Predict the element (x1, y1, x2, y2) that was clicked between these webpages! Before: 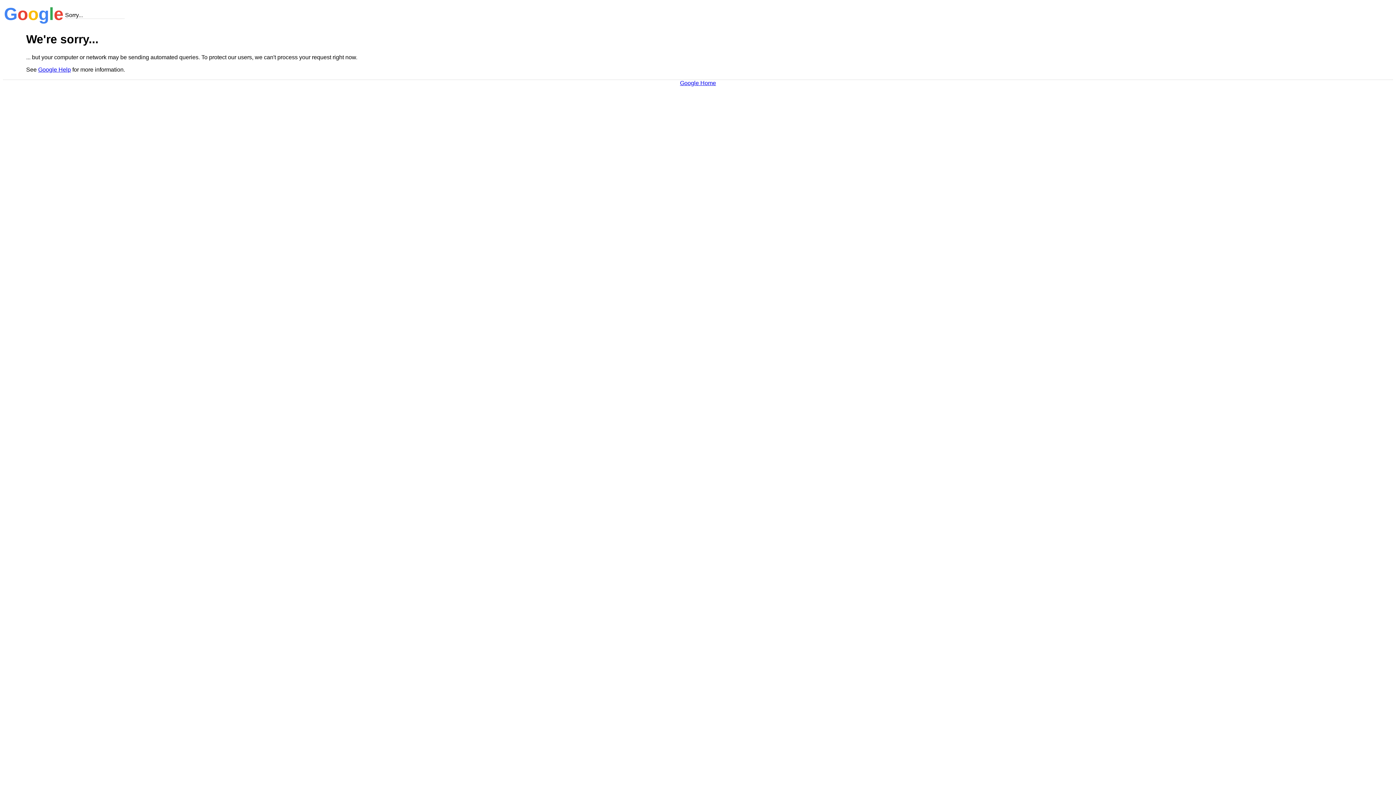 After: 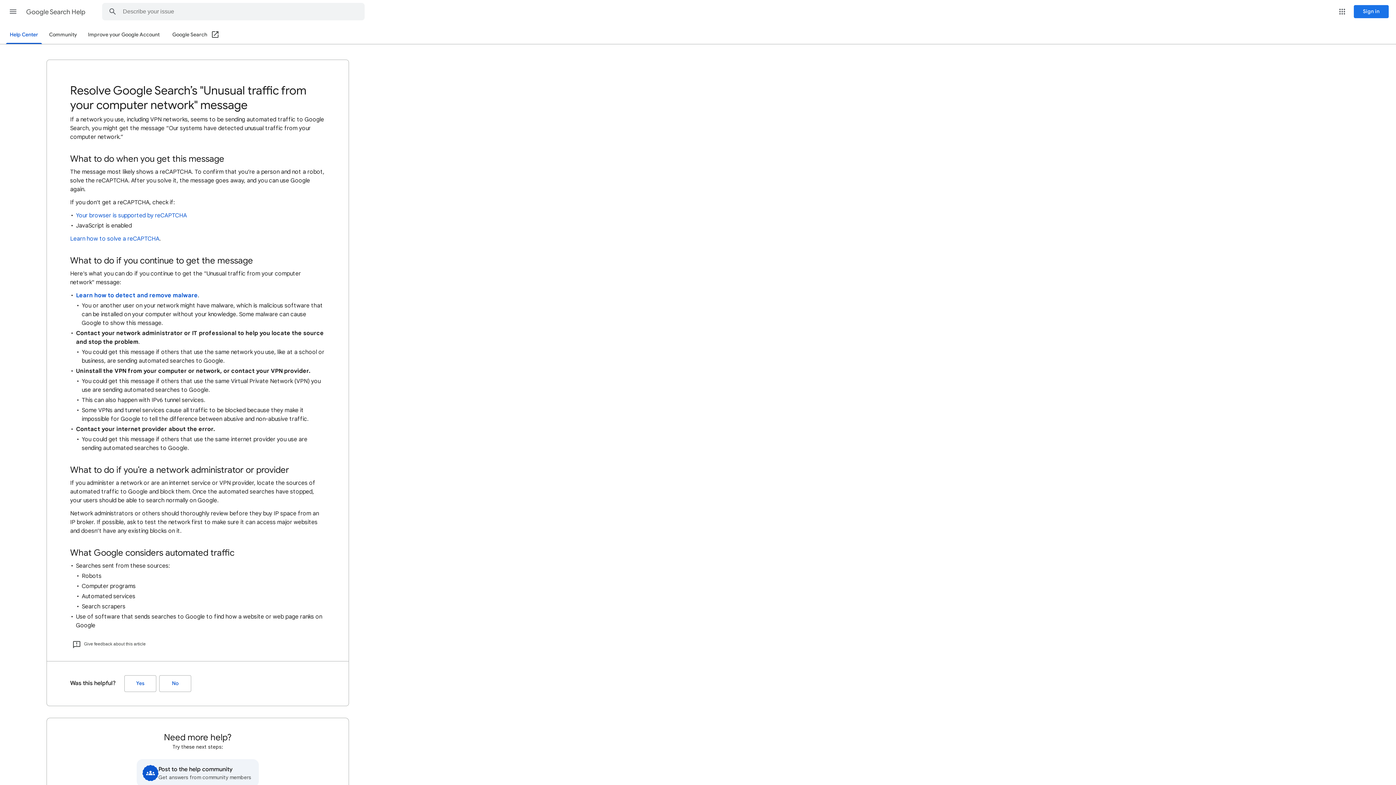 Action: label: Google Help bbox: (38, 66, 70, 72)